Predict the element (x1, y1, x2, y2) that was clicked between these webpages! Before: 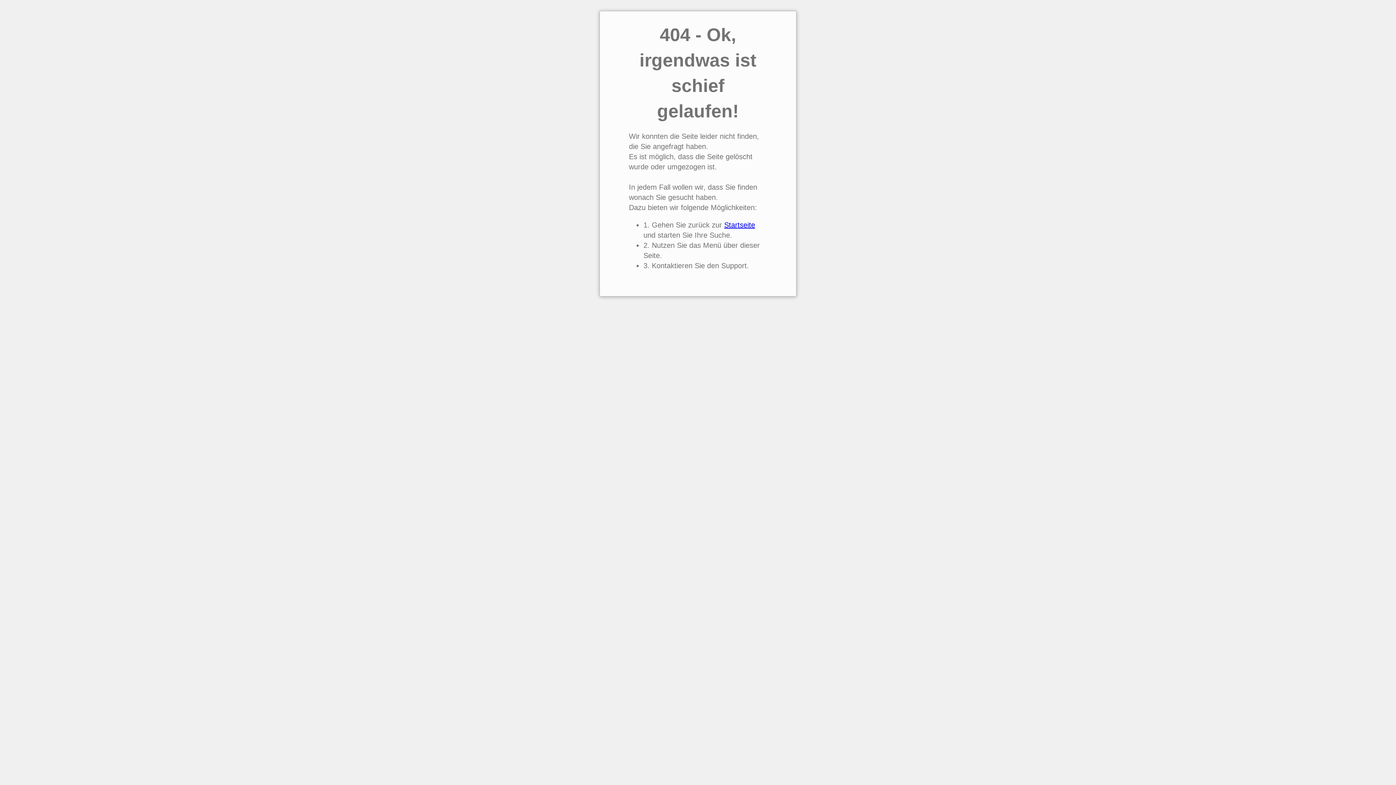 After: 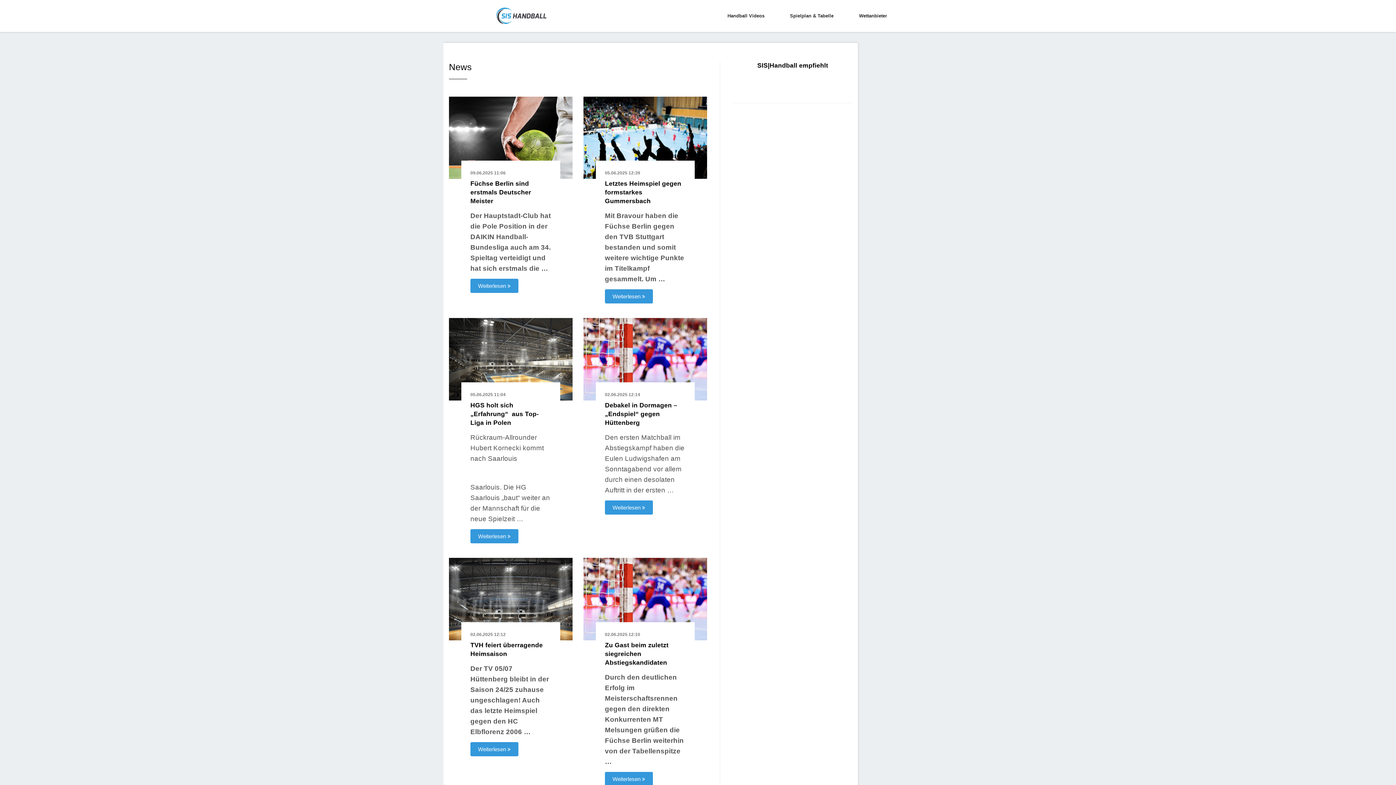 Action: label: Startseite bbox: (724, 221, 755, 229)